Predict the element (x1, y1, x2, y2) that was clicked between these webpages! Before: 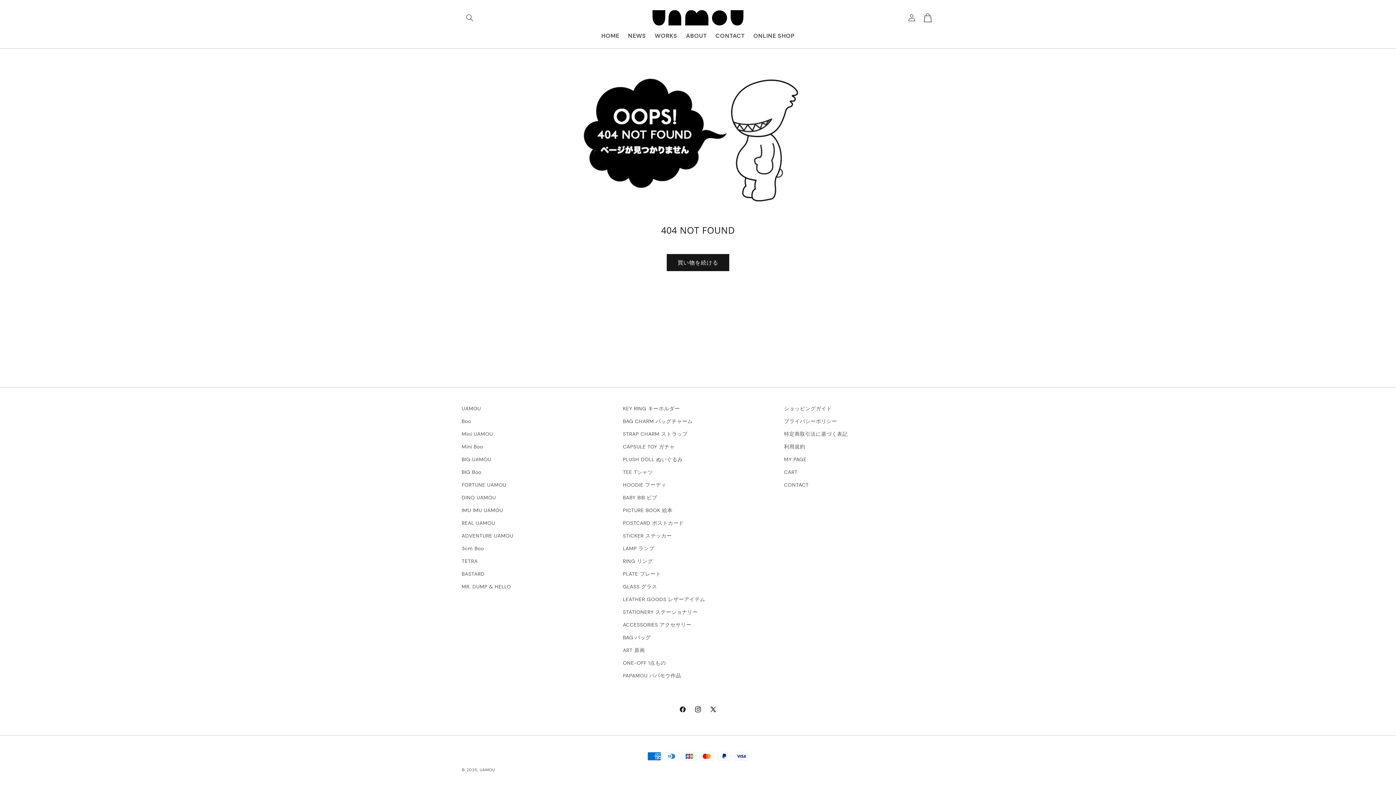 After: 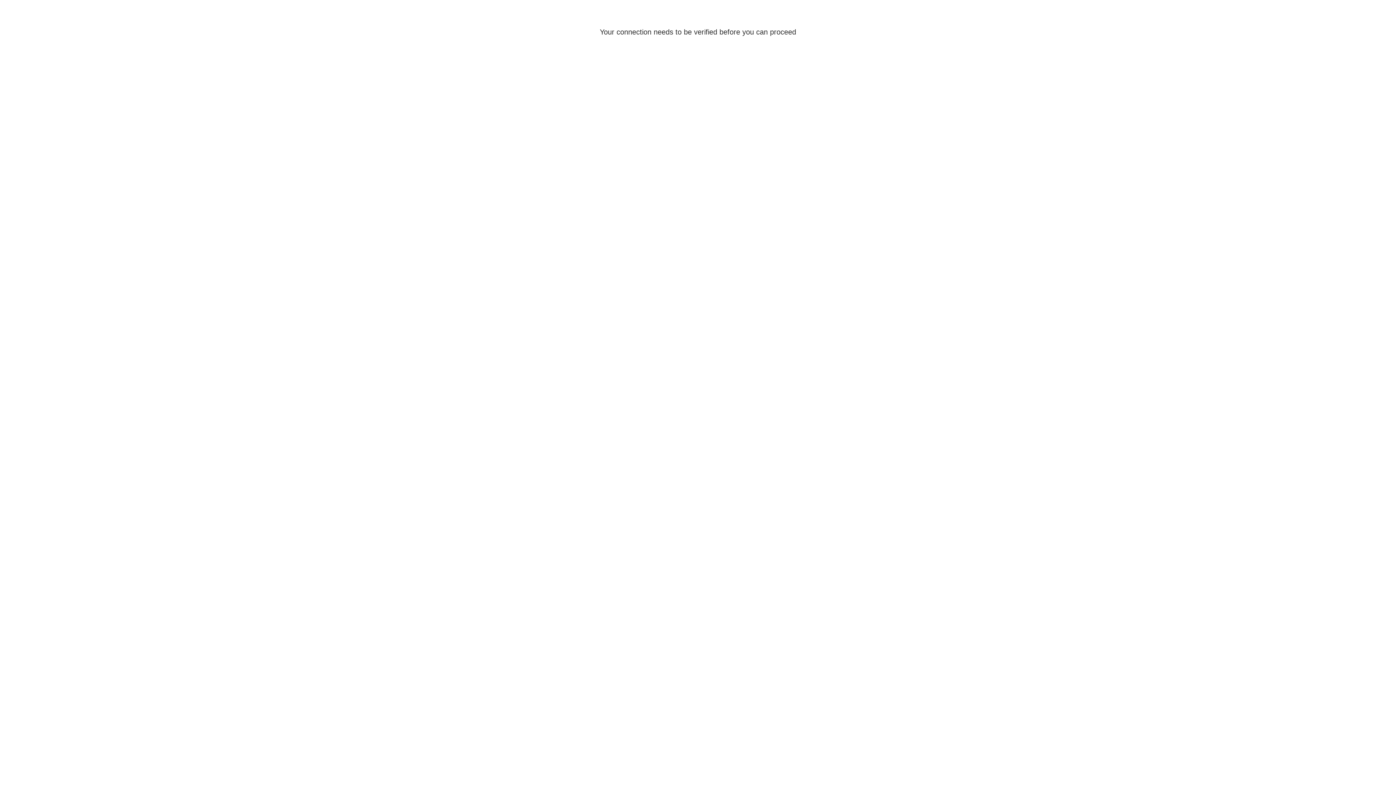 Action: label: ART 原画 bbox: (623, 644, 645, 657)